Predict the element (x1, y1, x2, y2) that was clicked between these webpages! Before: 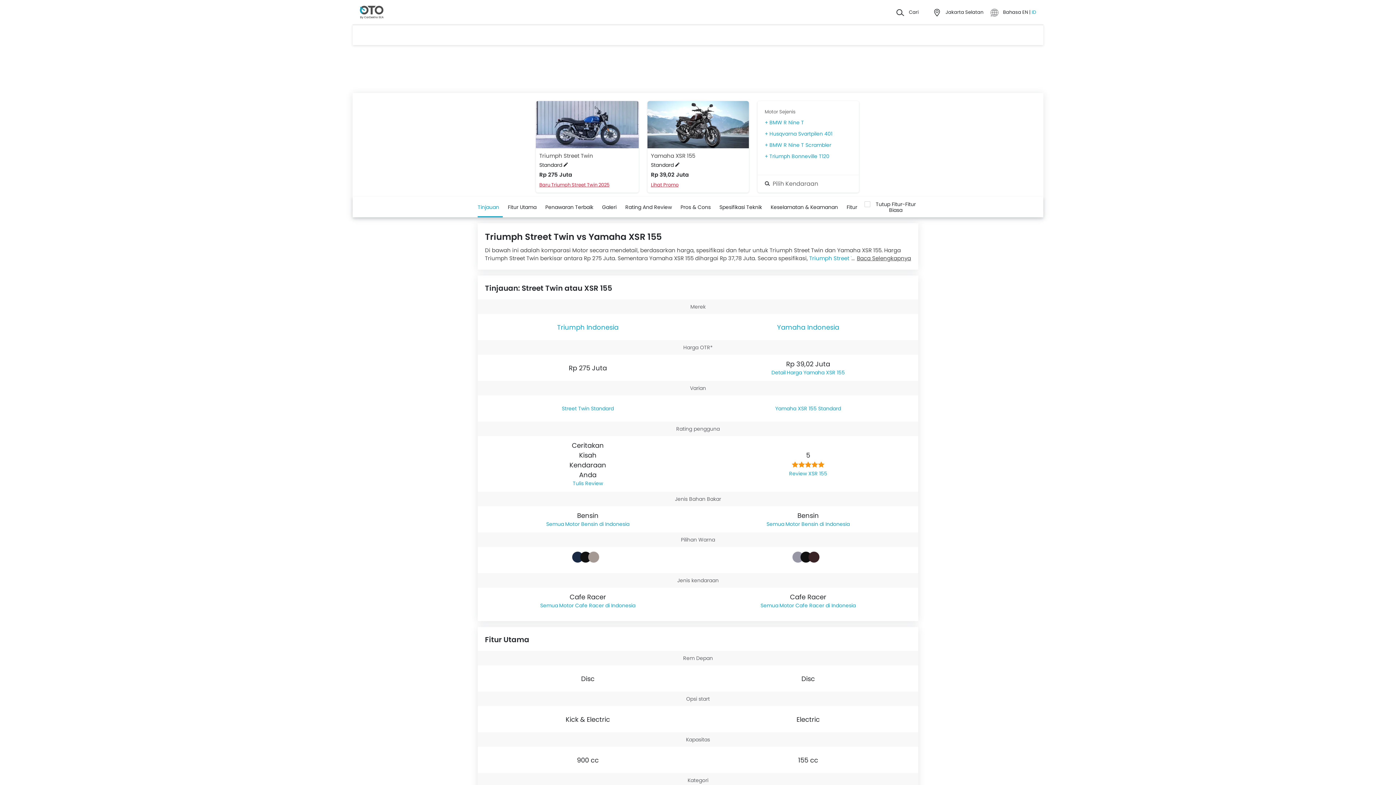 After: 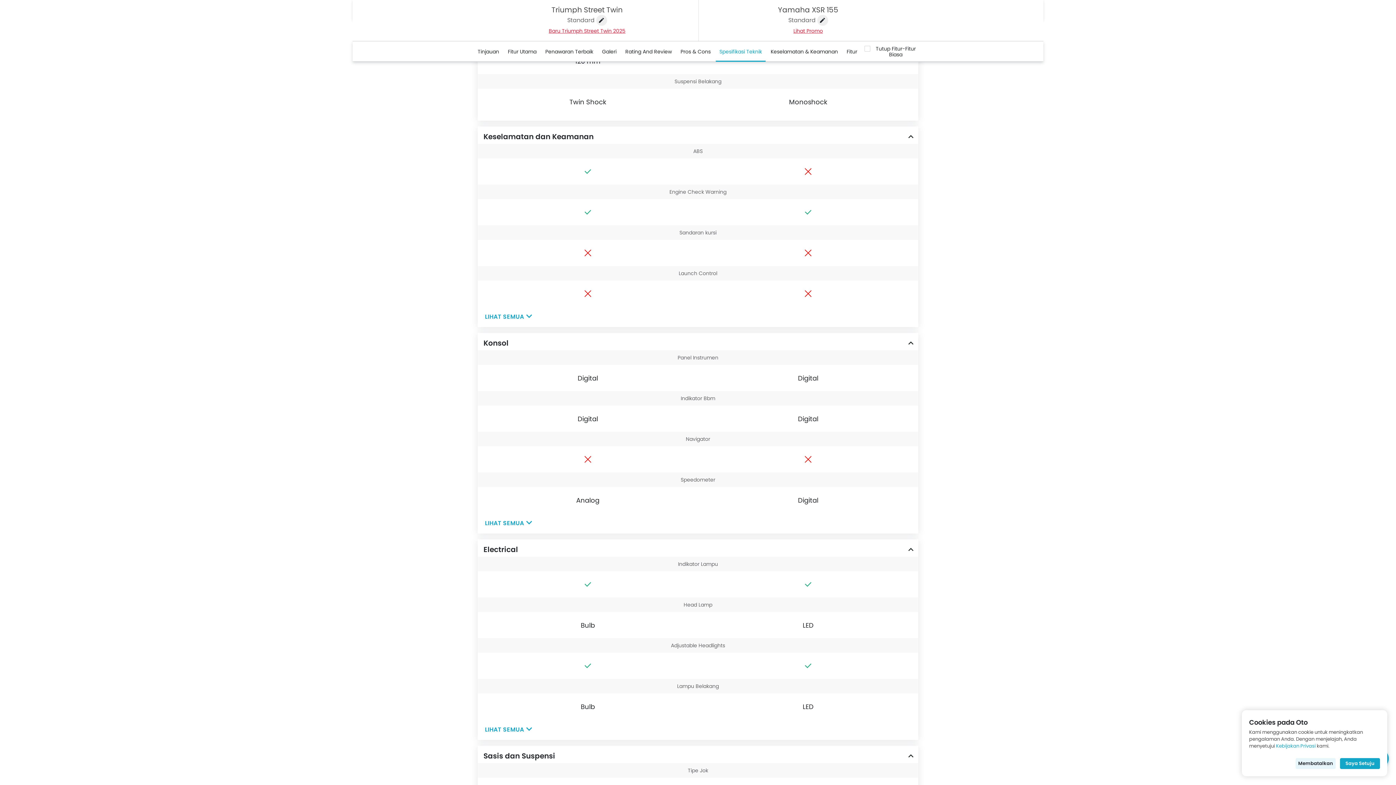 Action: label: Keselamatan & Keamanan bbox: (770, 197, 838, 217)